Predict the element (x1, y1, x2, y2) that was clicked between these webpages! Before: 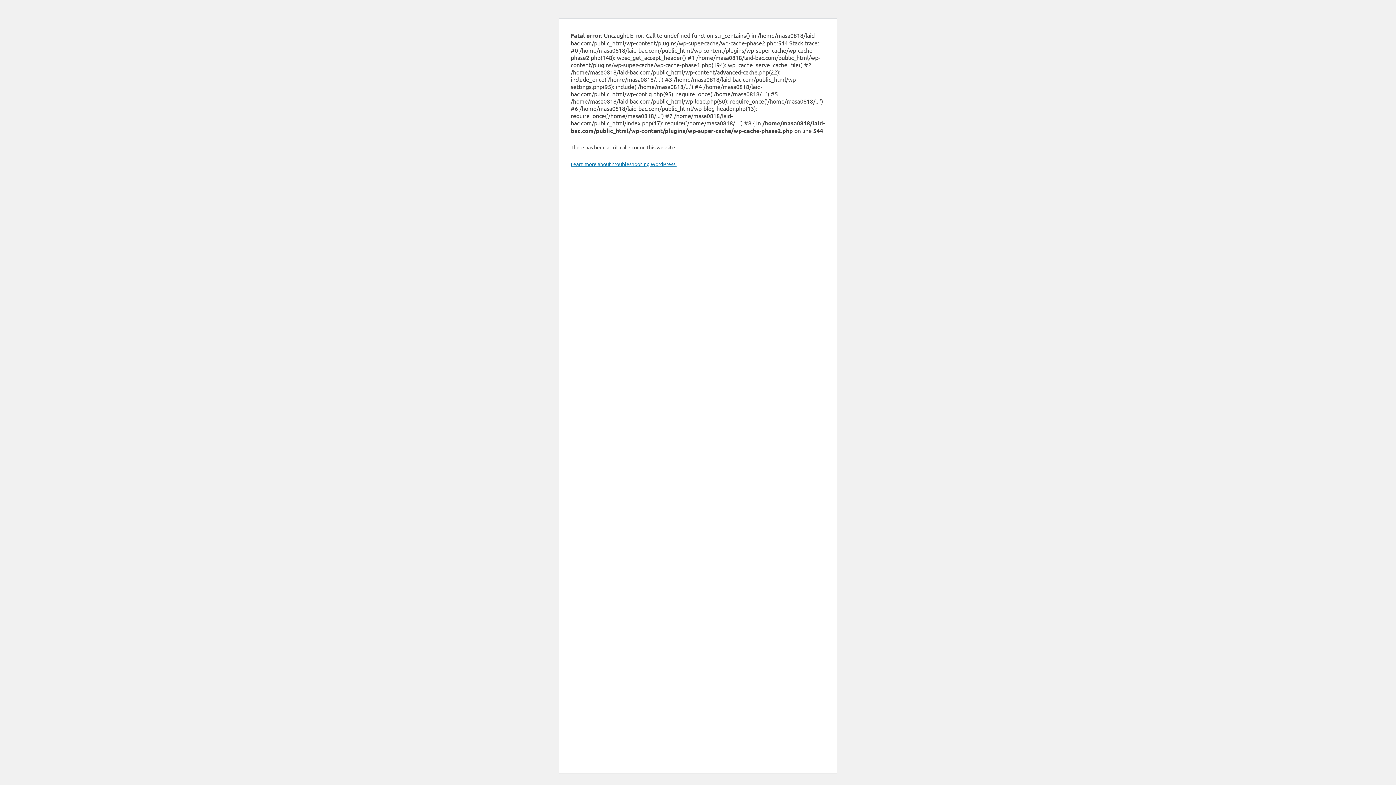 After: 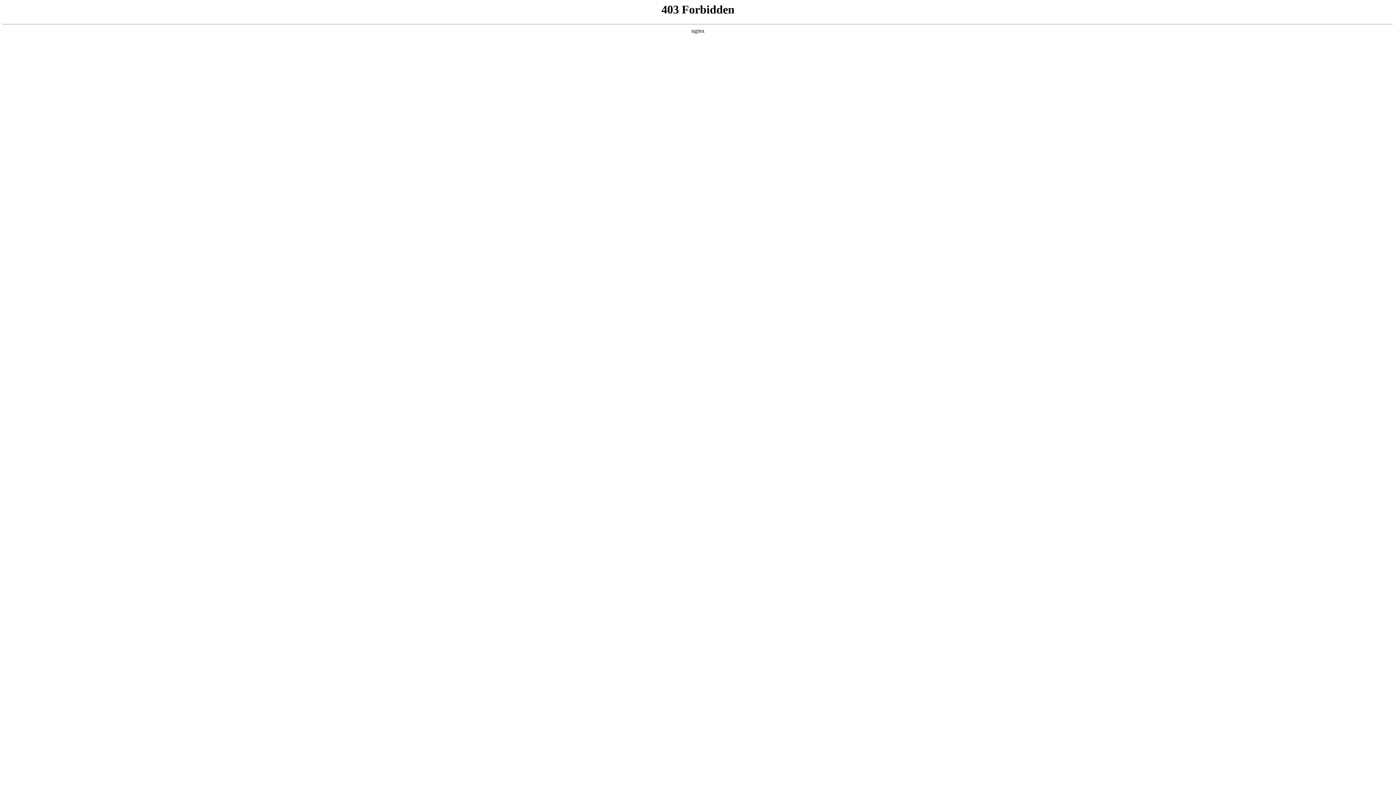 Action: bbox: (570, 160, 676, 167) label: Learn more about troubleshooting WordPress.